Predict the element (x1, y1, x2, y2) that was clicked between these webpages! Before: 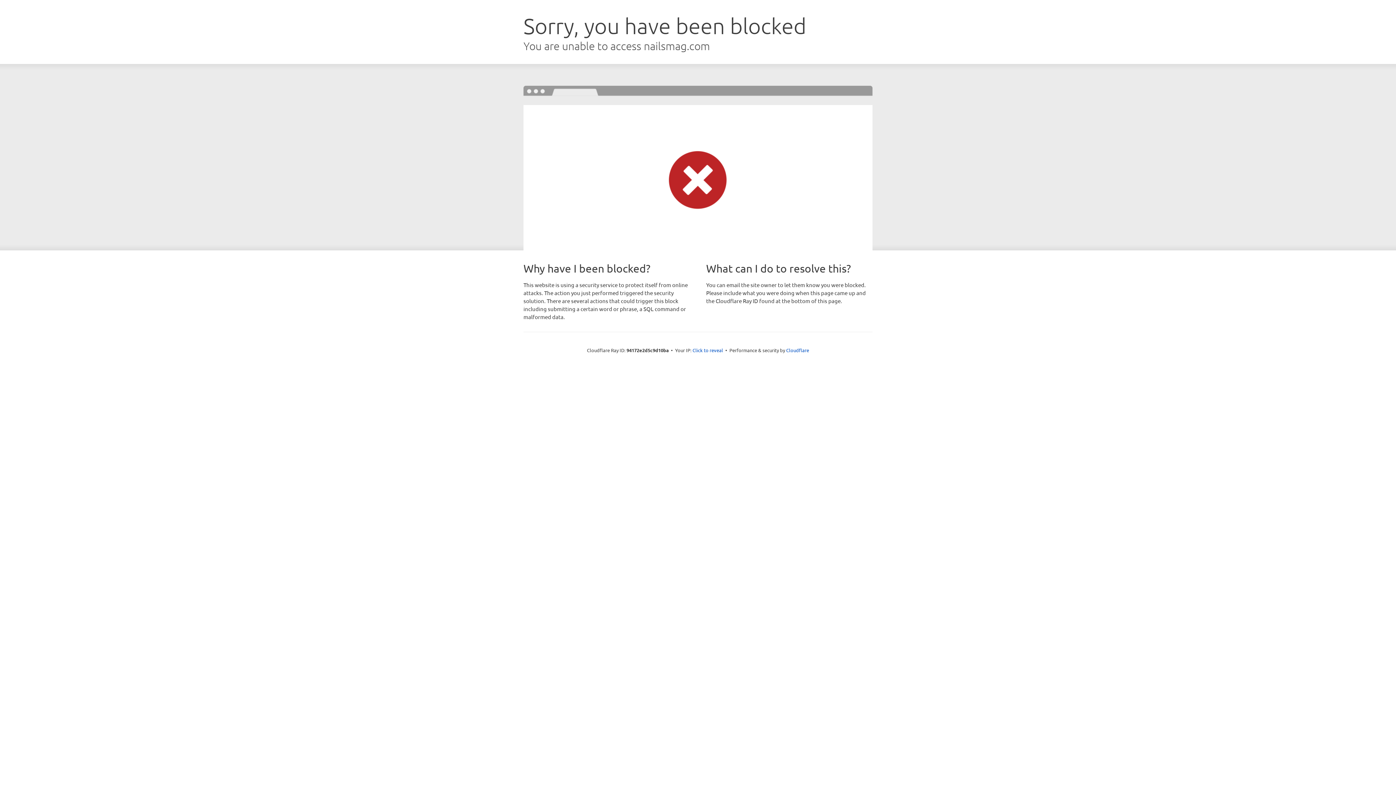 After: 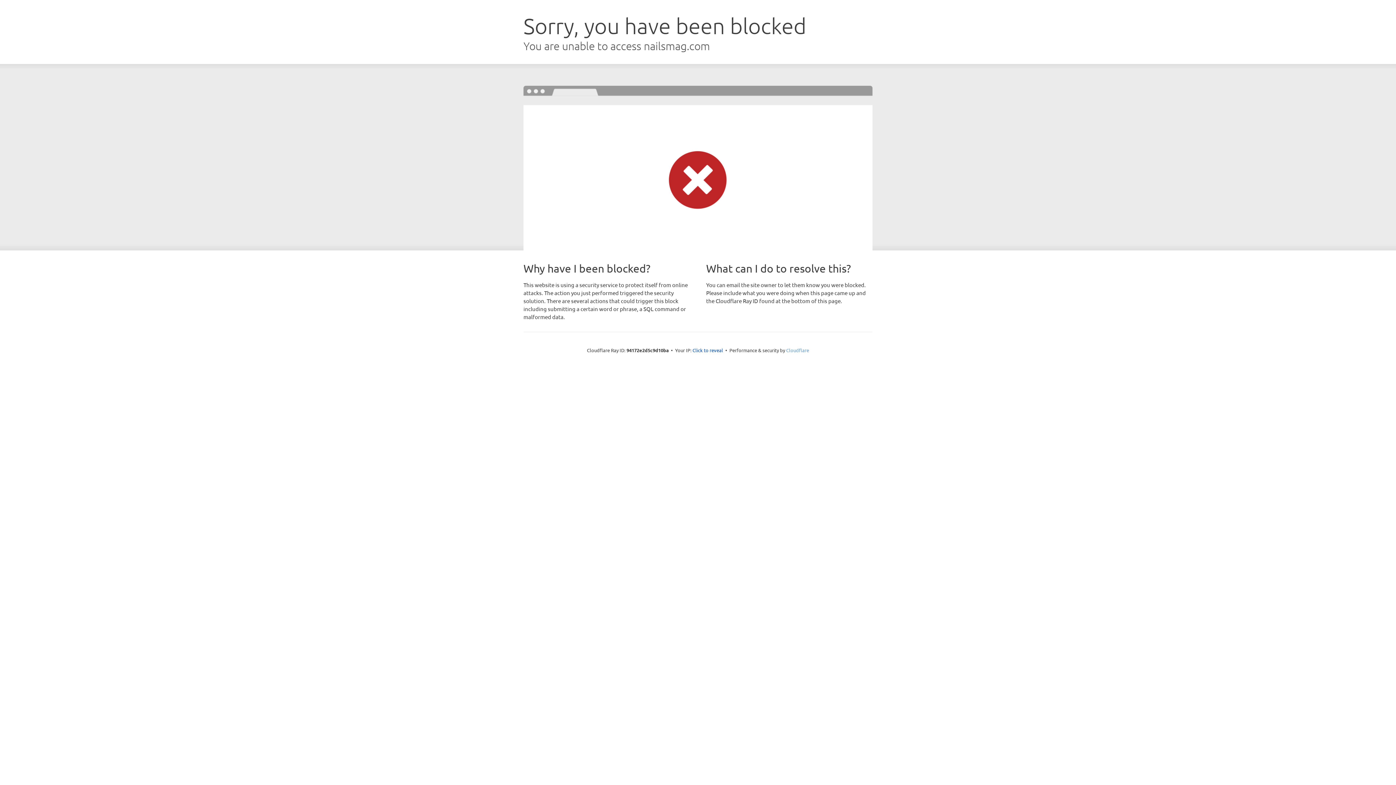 Action: label: Cloudflare bbox: (786, 347, 809, 353)